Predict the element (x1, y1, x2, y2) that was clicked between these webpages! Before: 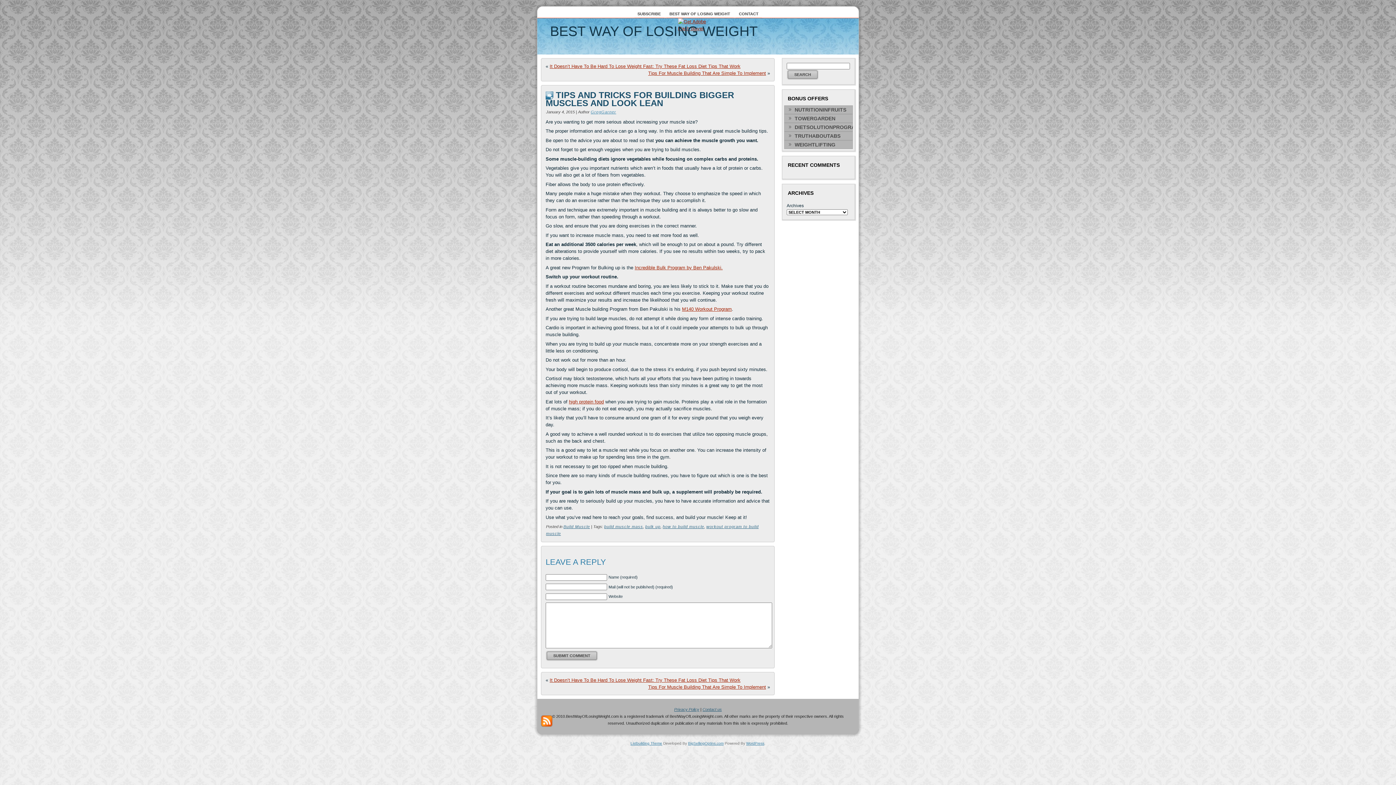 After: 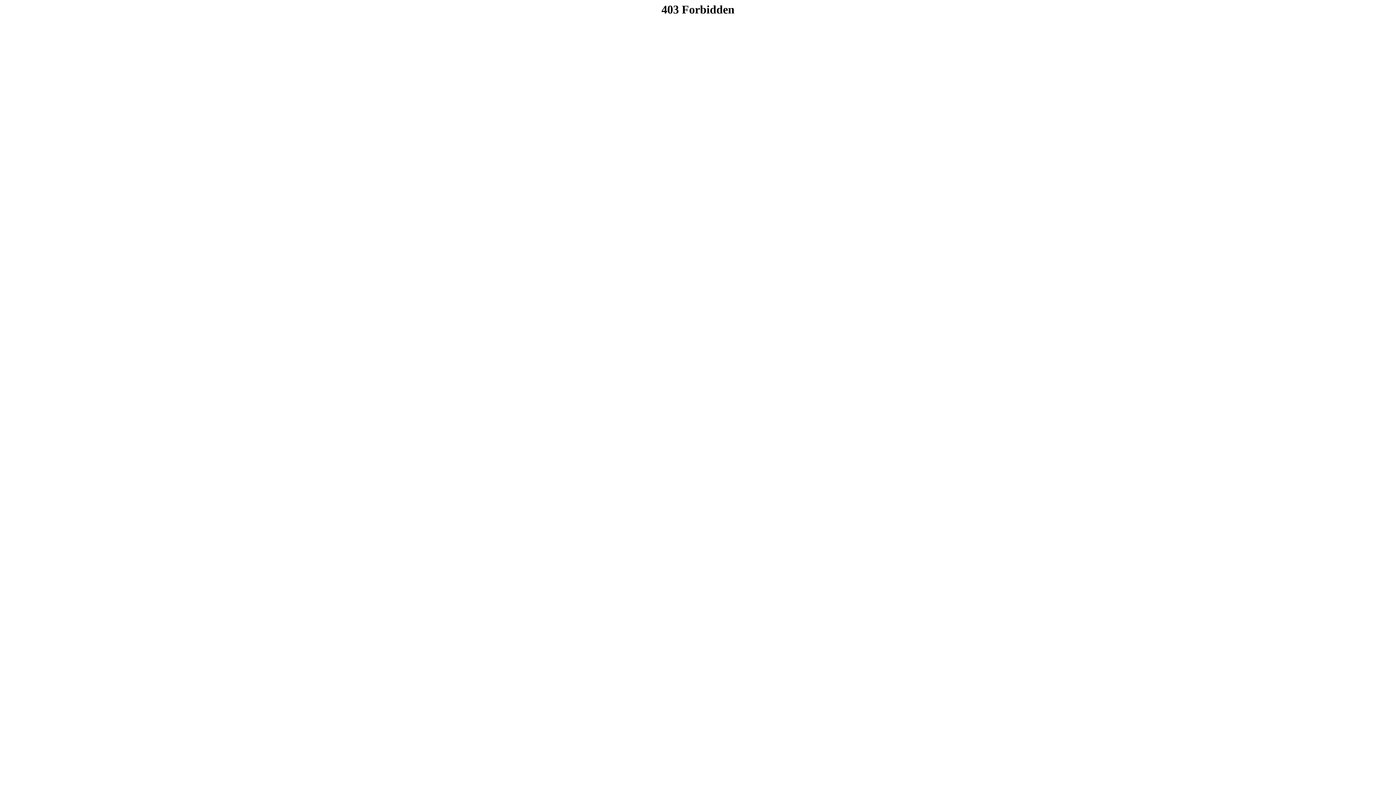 Action: label: TRUTHABOUTABS bbox: (784, 131, 853, 140)